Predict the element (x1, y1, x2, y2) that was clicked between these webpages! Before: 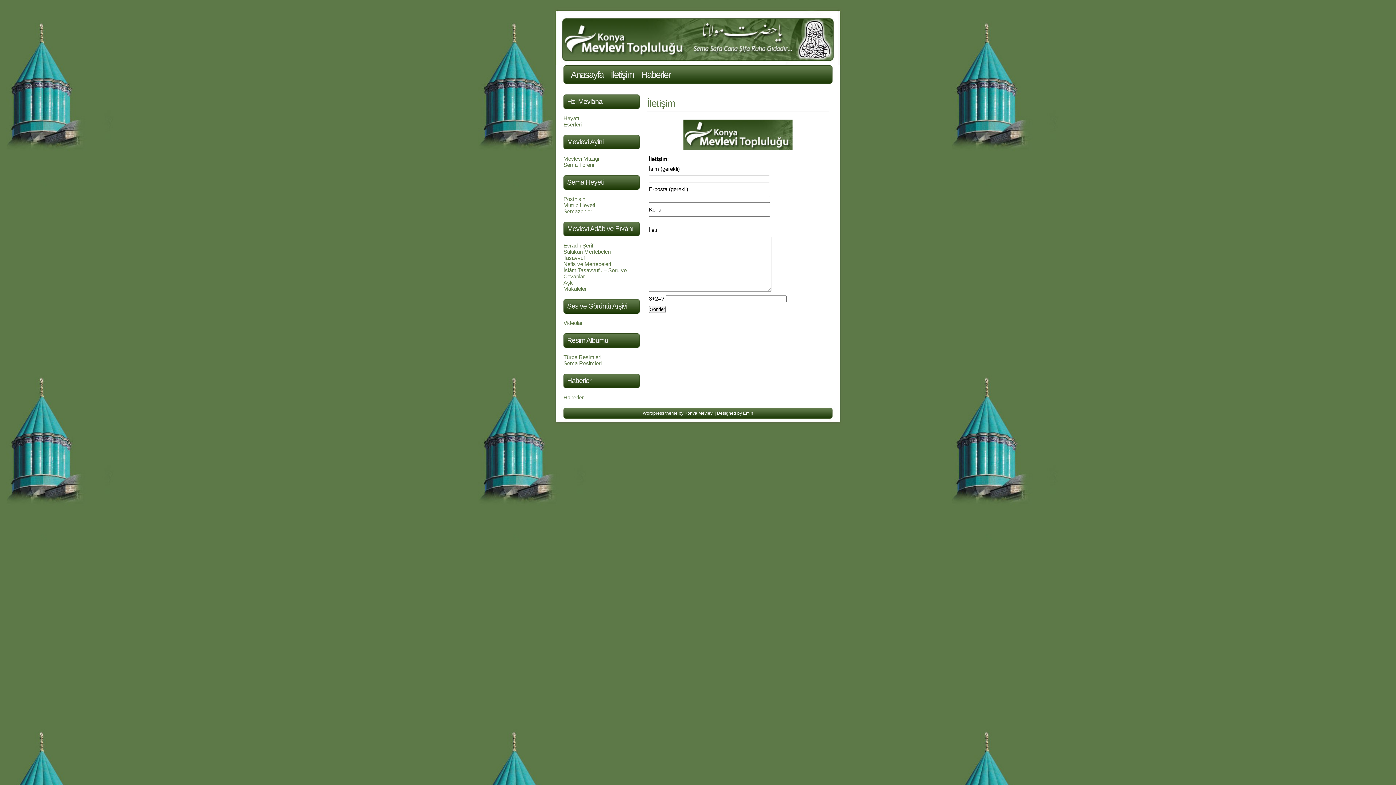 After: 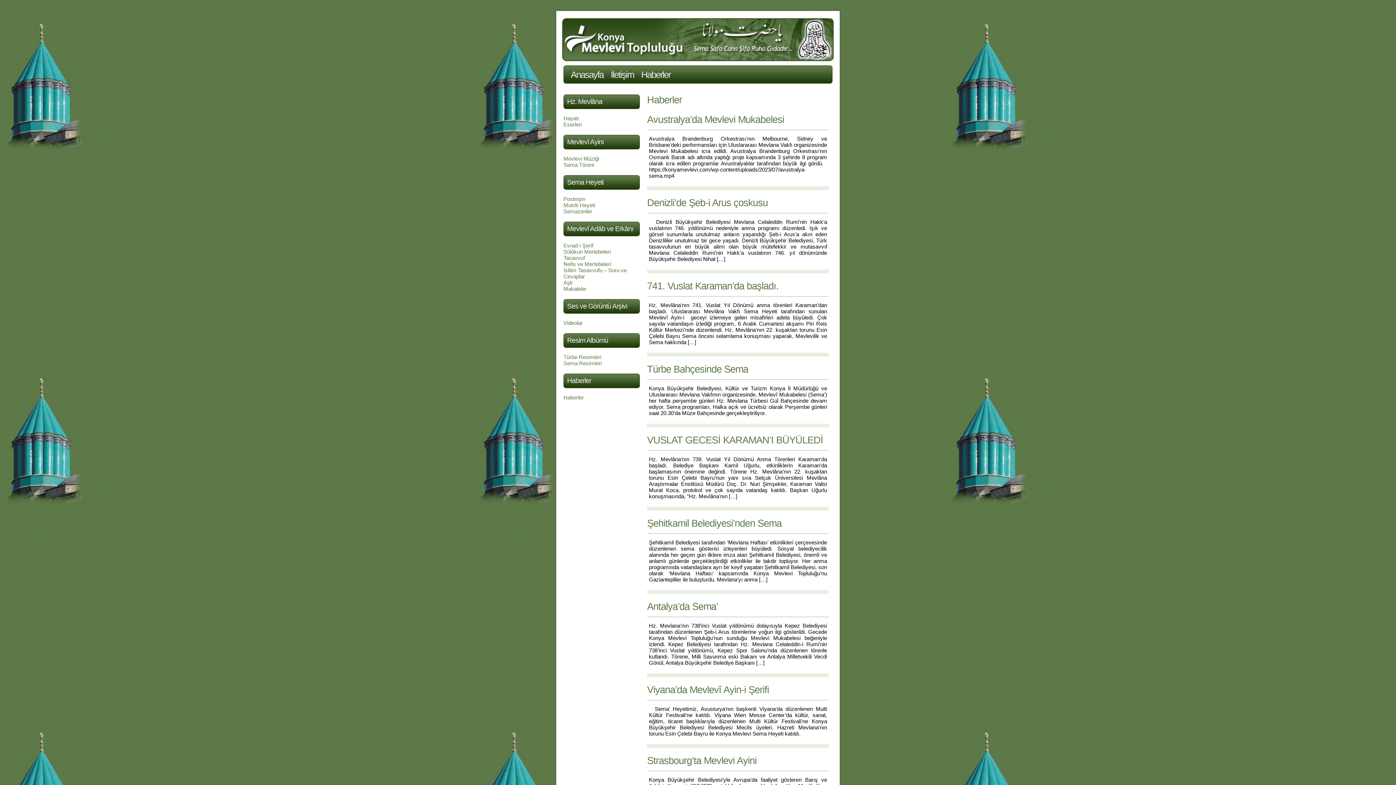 Action: bbox: (637, 65, 674, 83) label: Haberler